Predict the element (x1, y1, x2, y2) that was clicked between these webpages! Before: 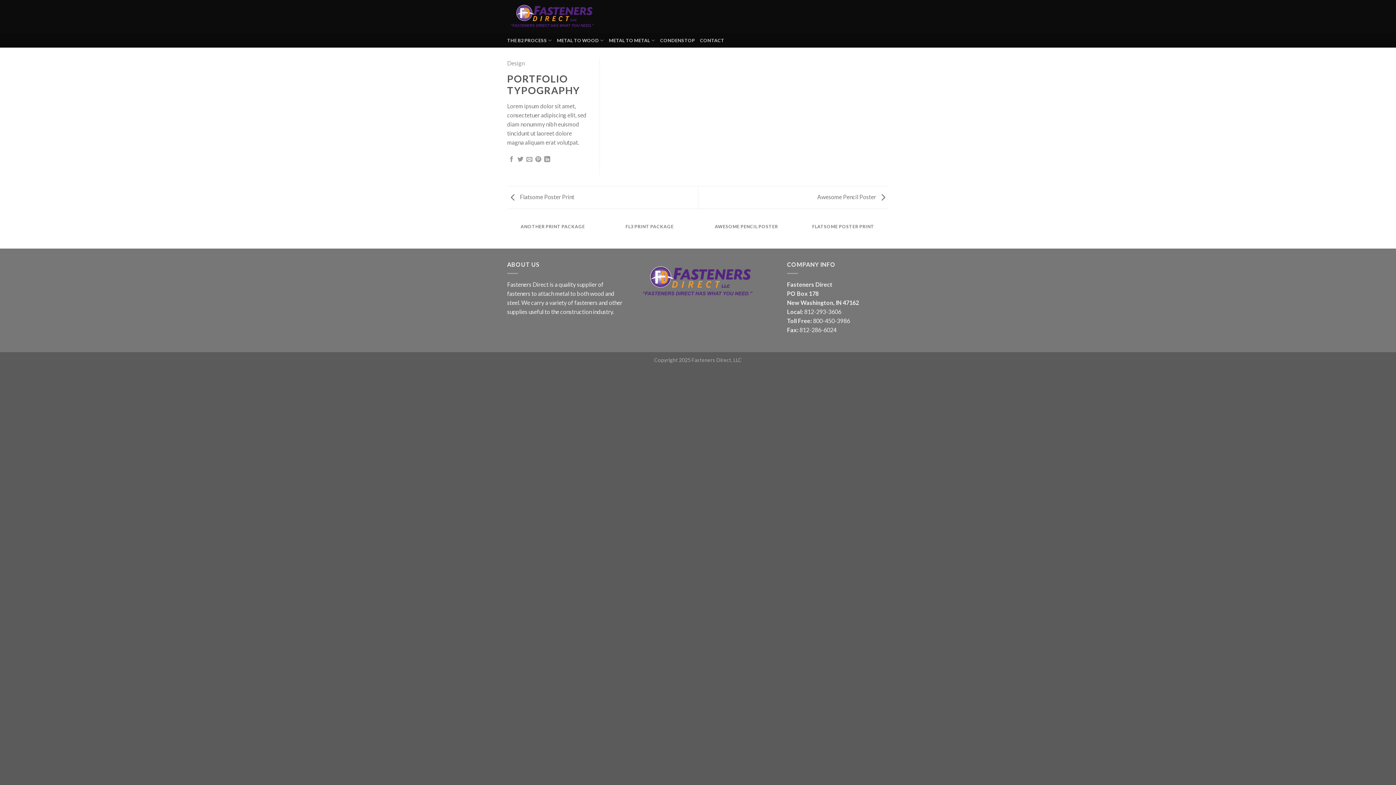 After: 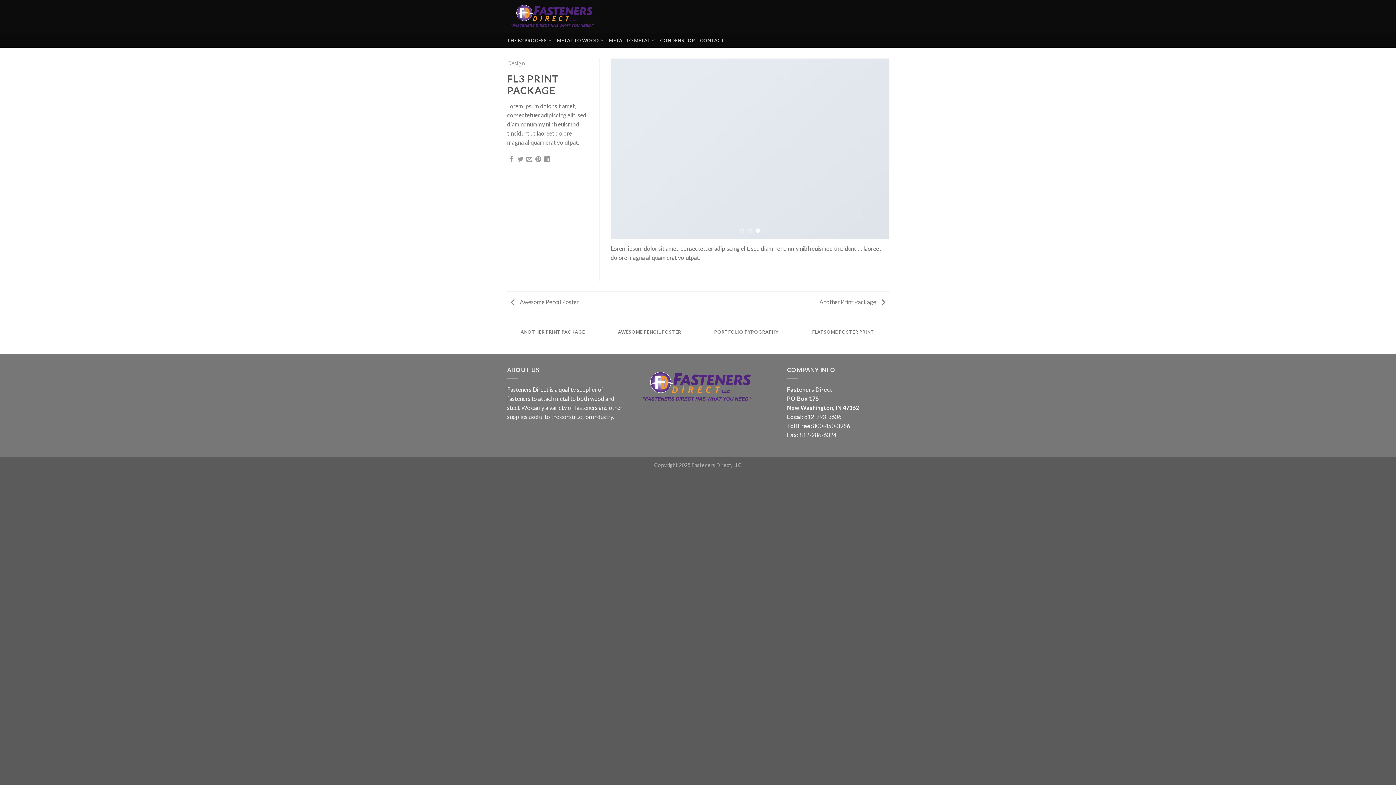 Action: bbox: (604, 219, 694, 241) label: FL3 PRINT PACKAGE

DESIGN